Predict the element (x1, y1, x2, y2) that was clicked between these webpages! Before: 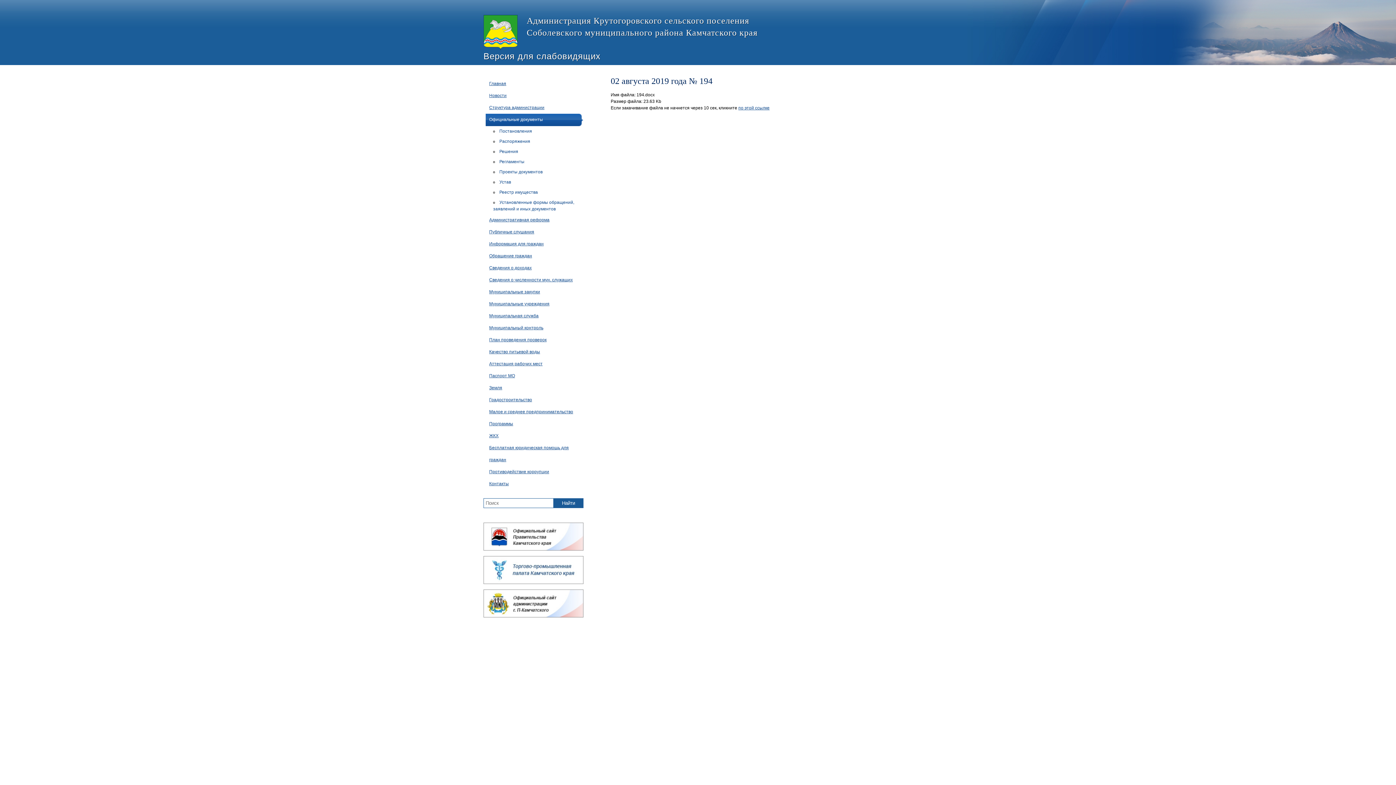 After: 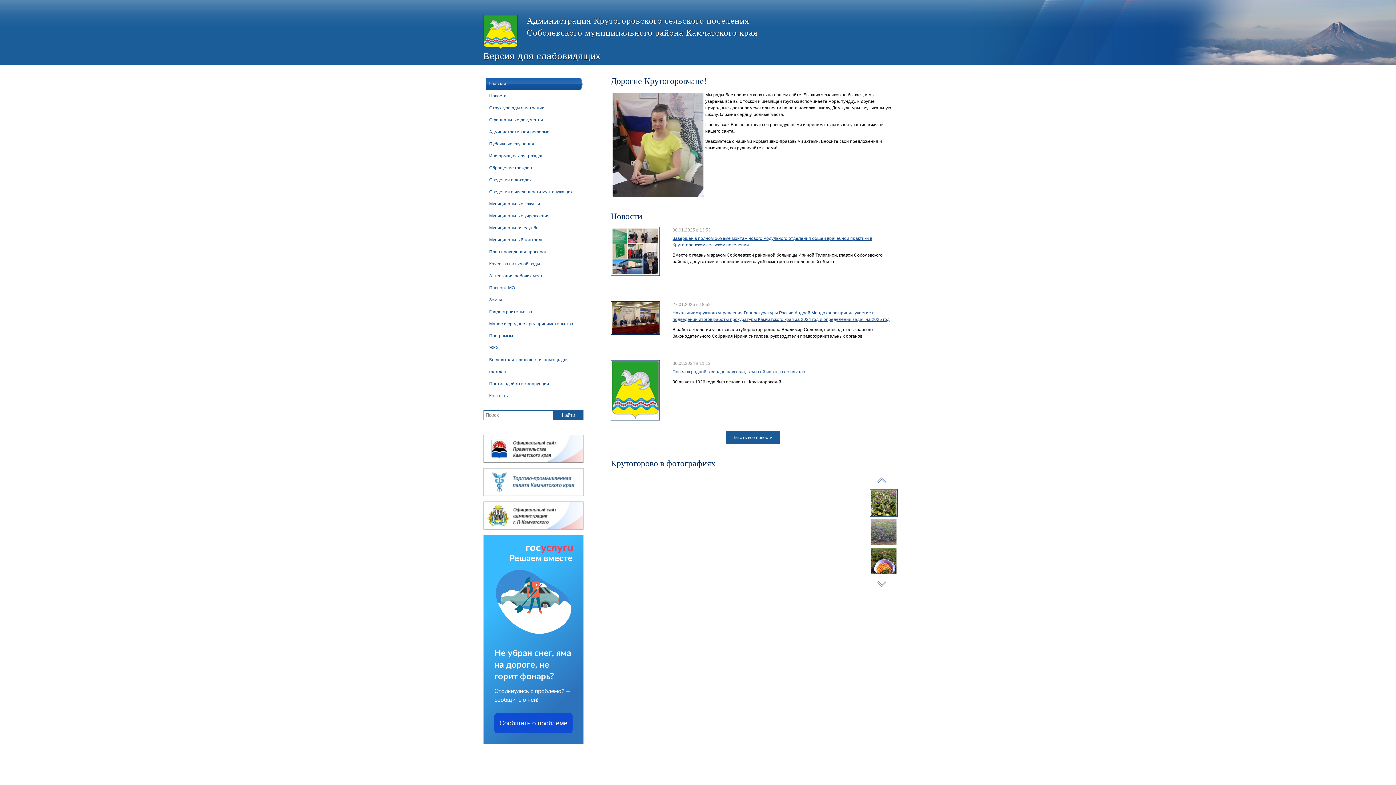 Action: label: Администрация Крутогоровского сельского поселения
Соболевского муниципального района Камчатского края bbox: (483, 14, 803, 50)